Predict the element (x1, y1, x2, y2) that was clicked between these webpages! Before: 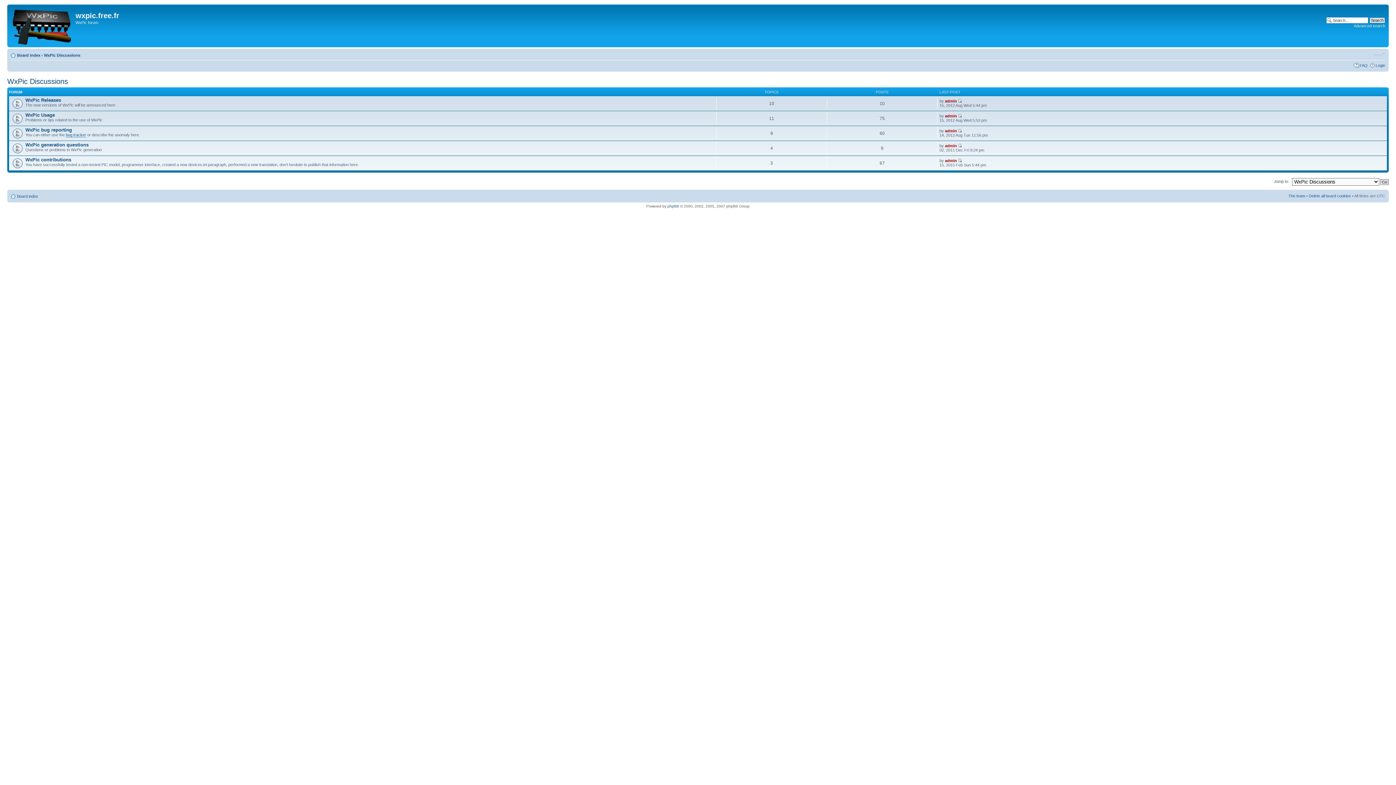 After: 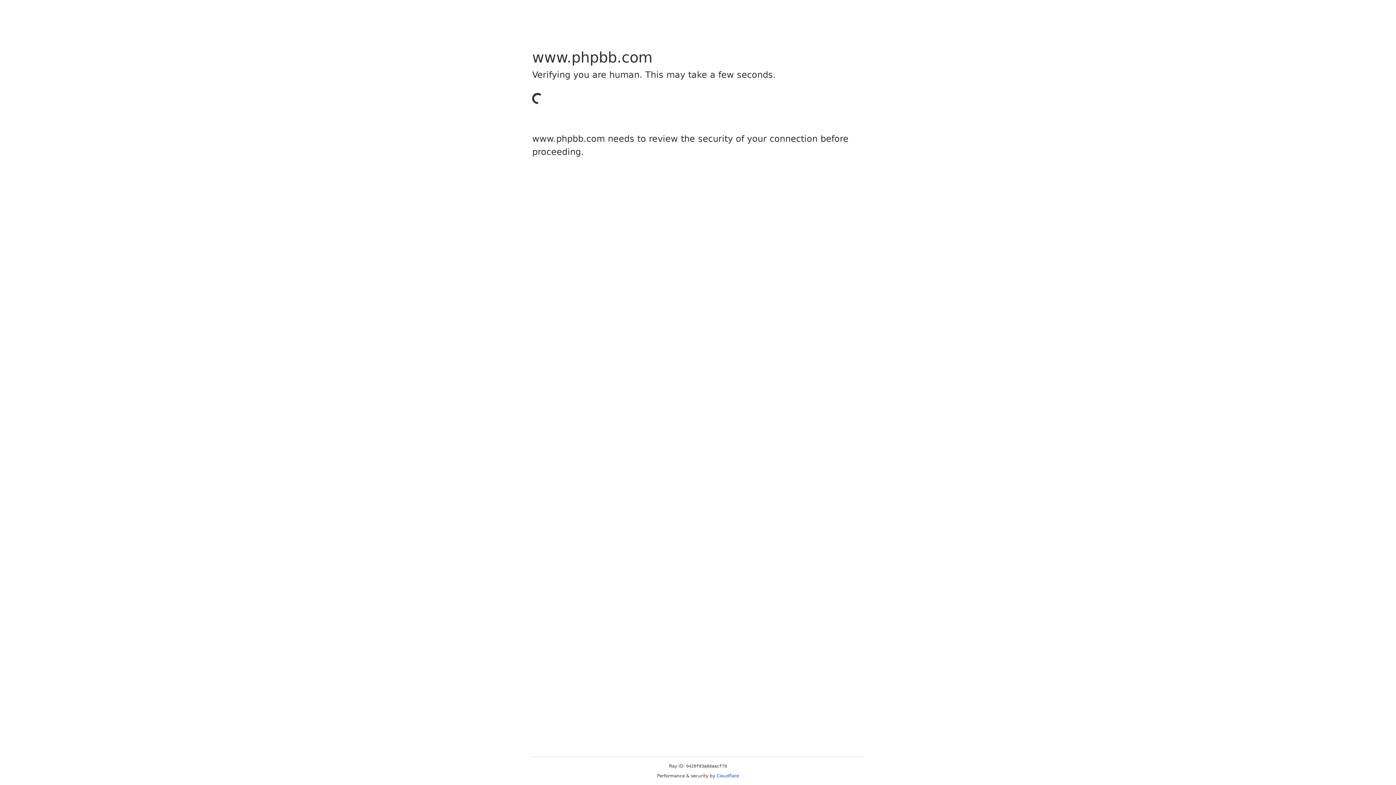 Action: bbox: (667, 204, 679, 208) label: phpBB